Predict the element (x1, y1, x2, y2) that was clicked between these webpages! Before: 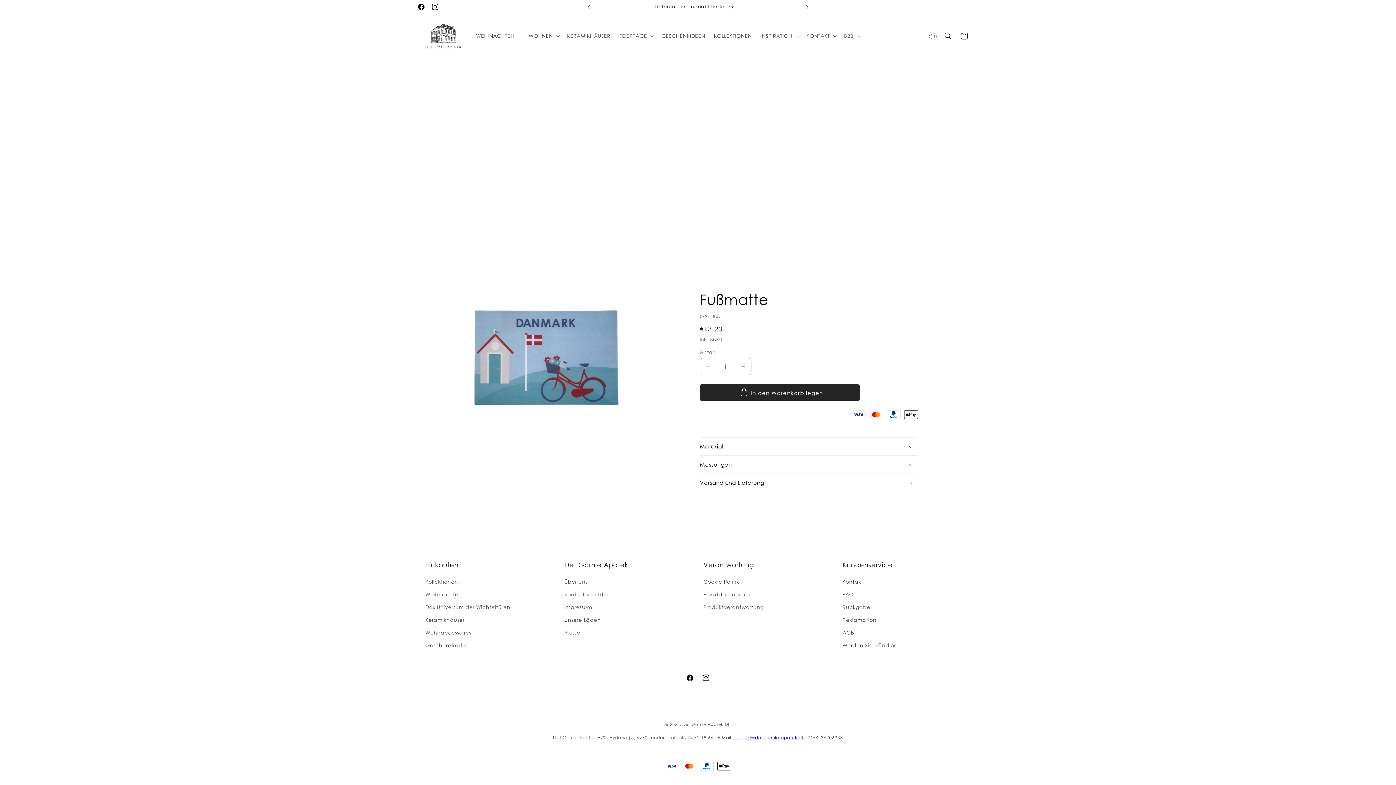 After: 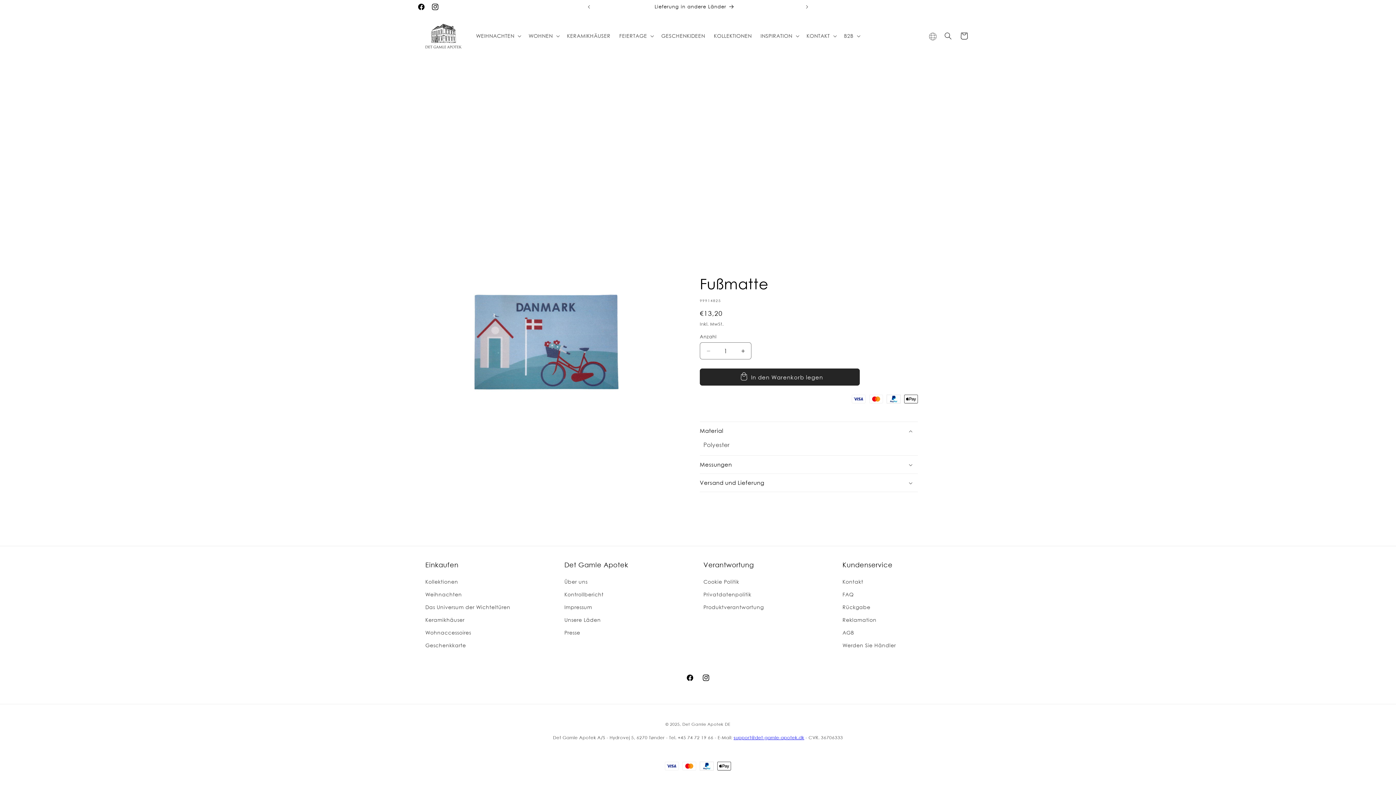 Action: label: Material bbox: (700, 437, 918, 455)